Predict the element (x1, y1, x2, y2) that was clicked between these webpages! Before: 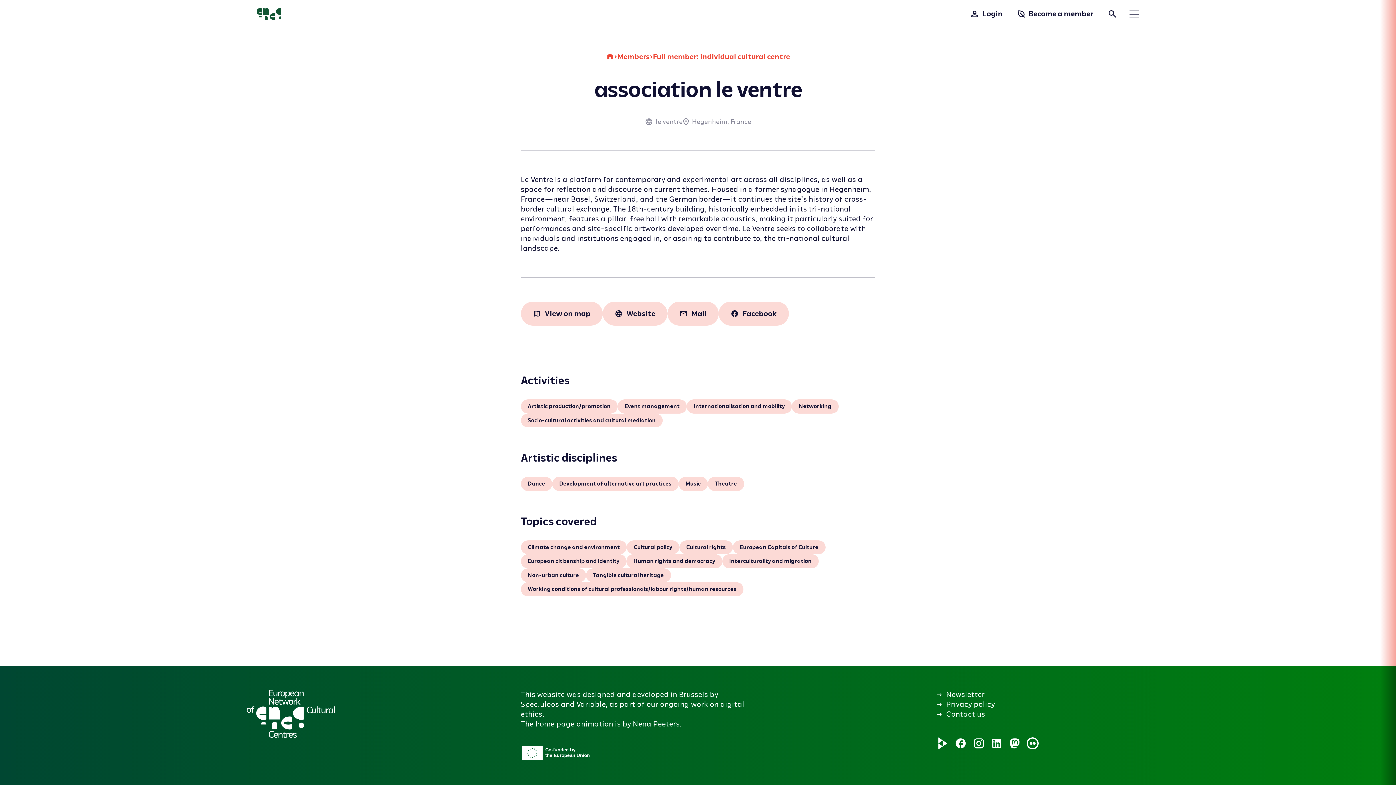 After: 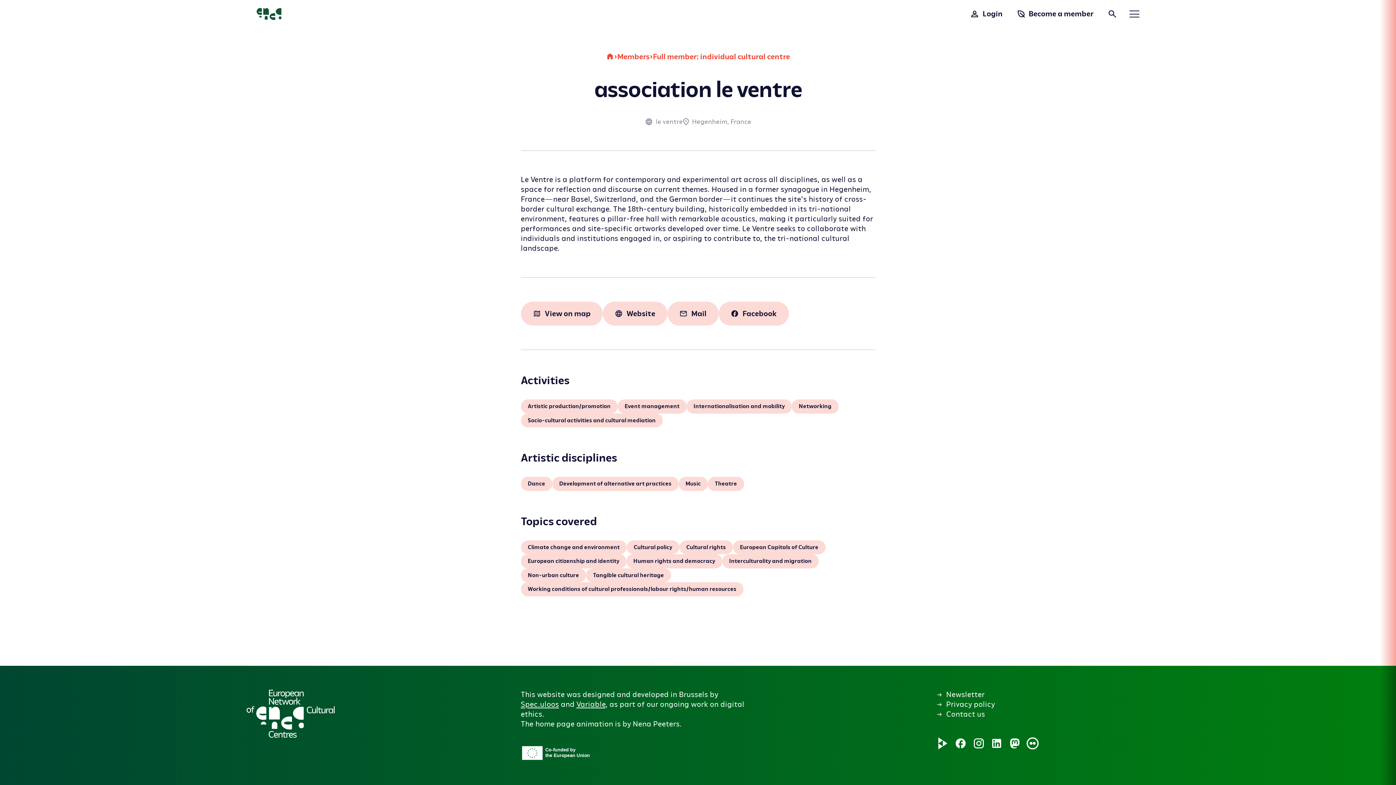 Action: bbox: (805, 684, 813, 692)